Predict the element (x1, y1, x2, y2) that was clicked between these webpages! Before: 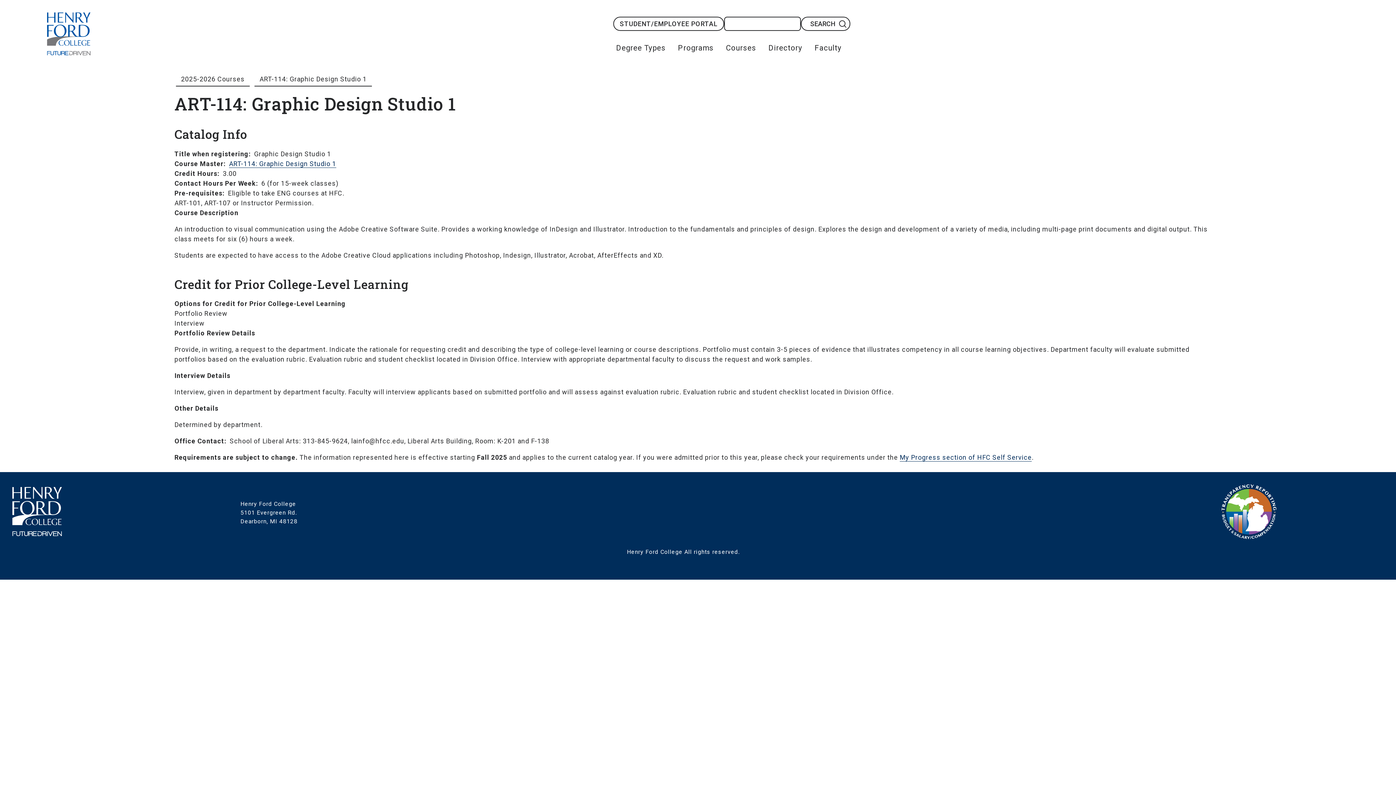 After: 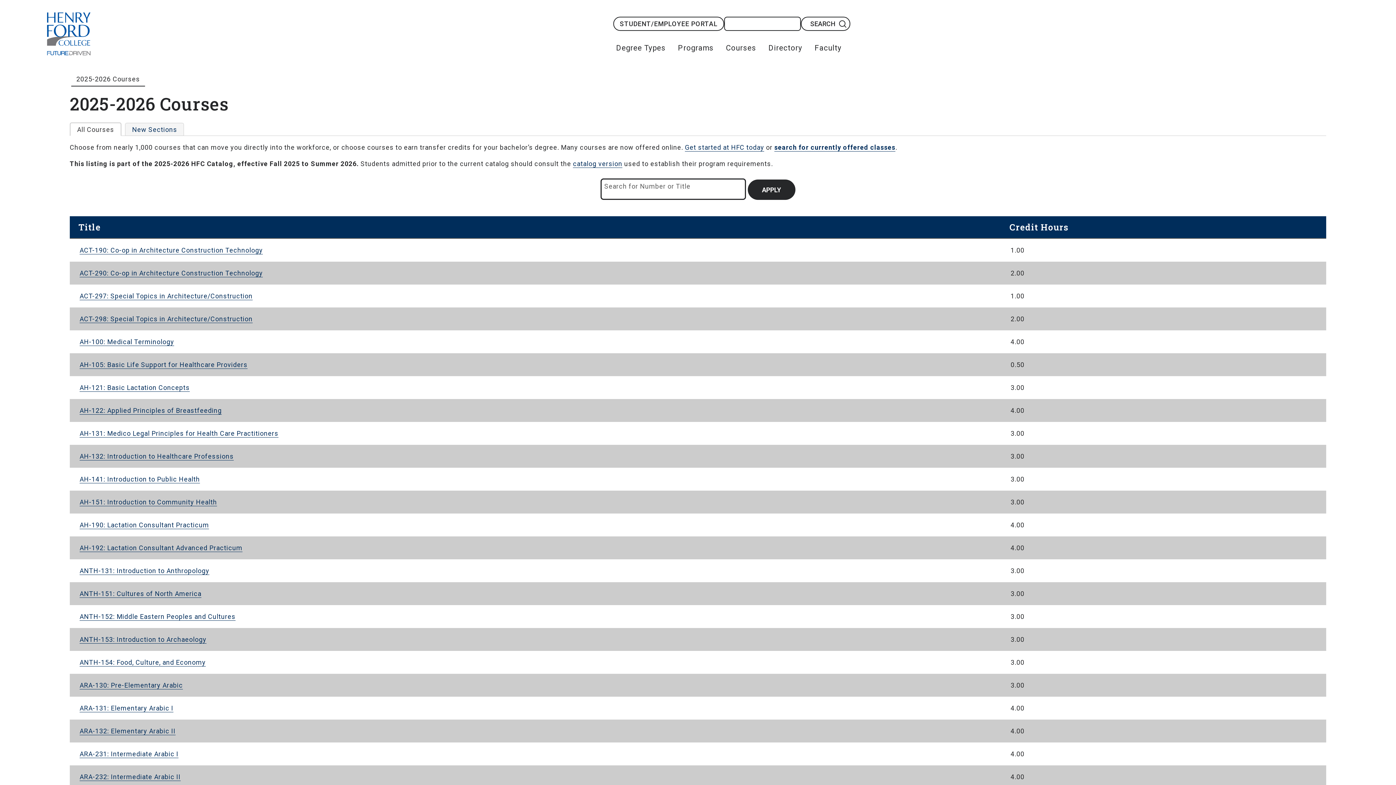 Action: label: Courses bbox: (723, 42, 759, 53)